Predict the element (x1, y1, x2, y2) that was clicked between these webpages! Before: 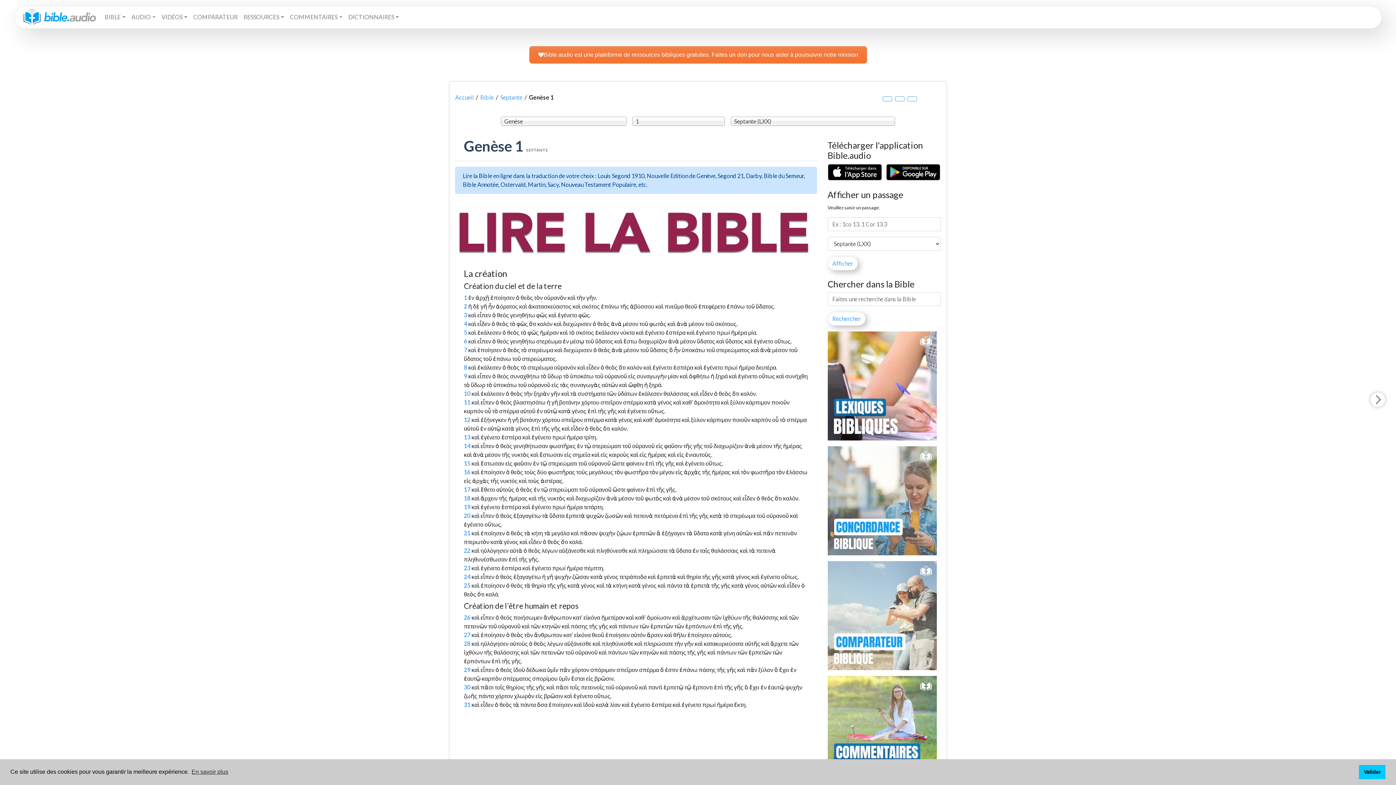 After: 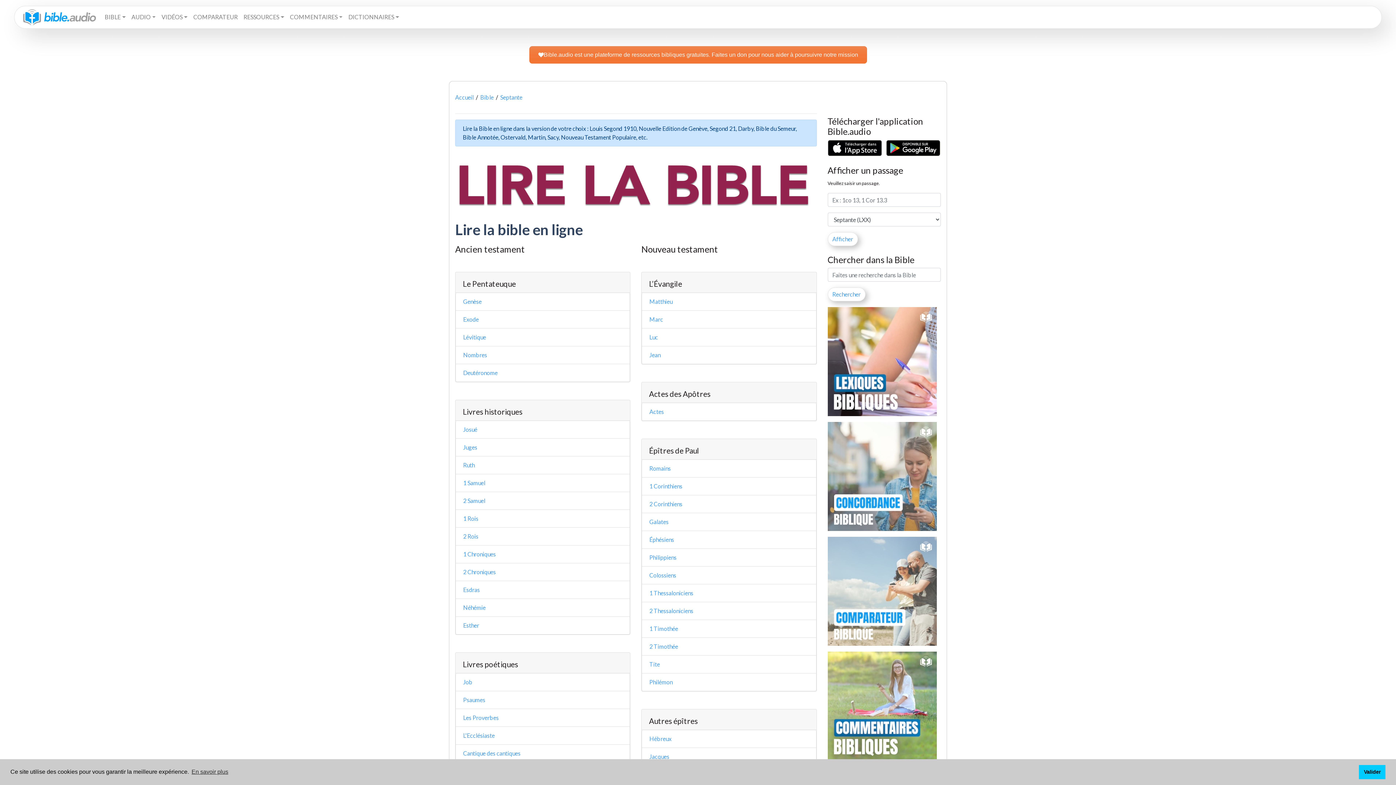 Action: label: Bible bbox: (480, 93, 493, 100)